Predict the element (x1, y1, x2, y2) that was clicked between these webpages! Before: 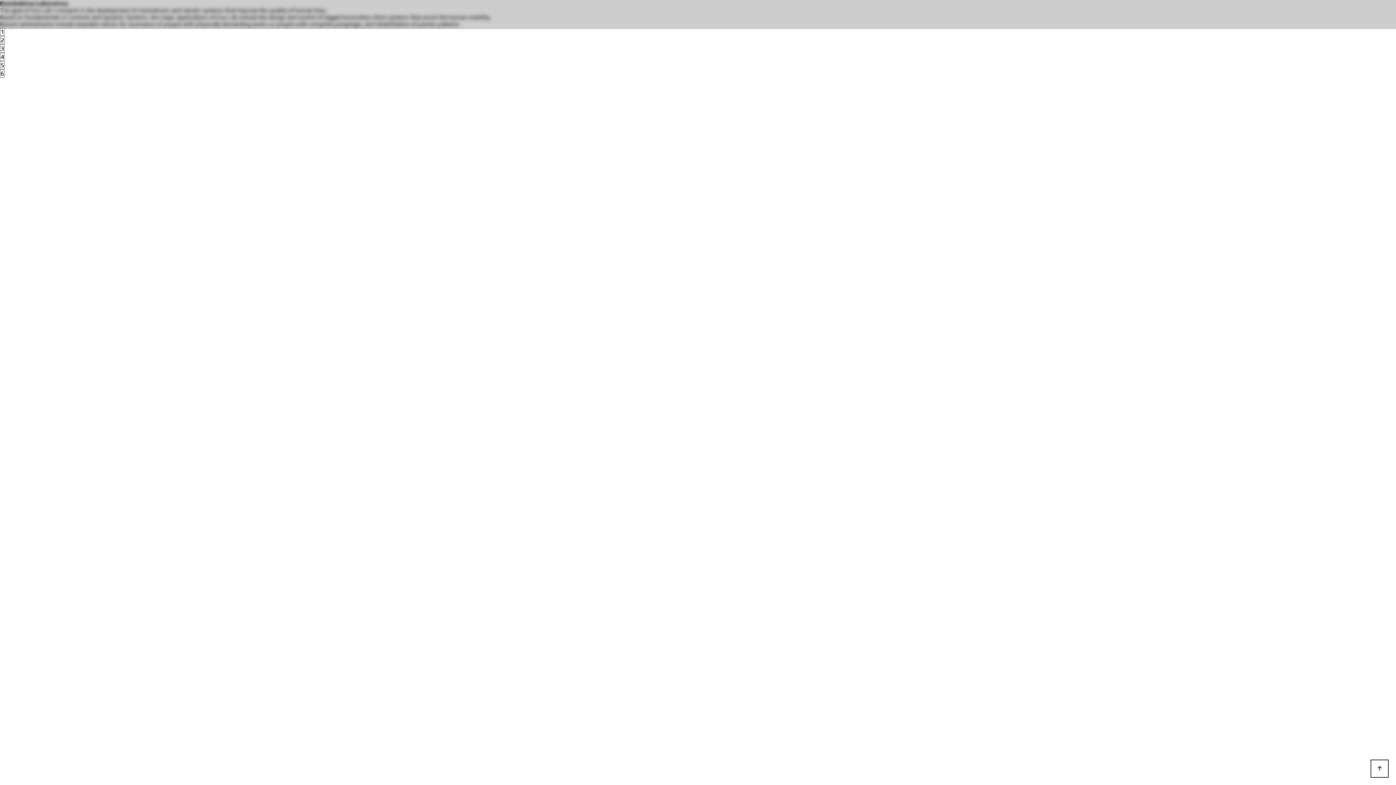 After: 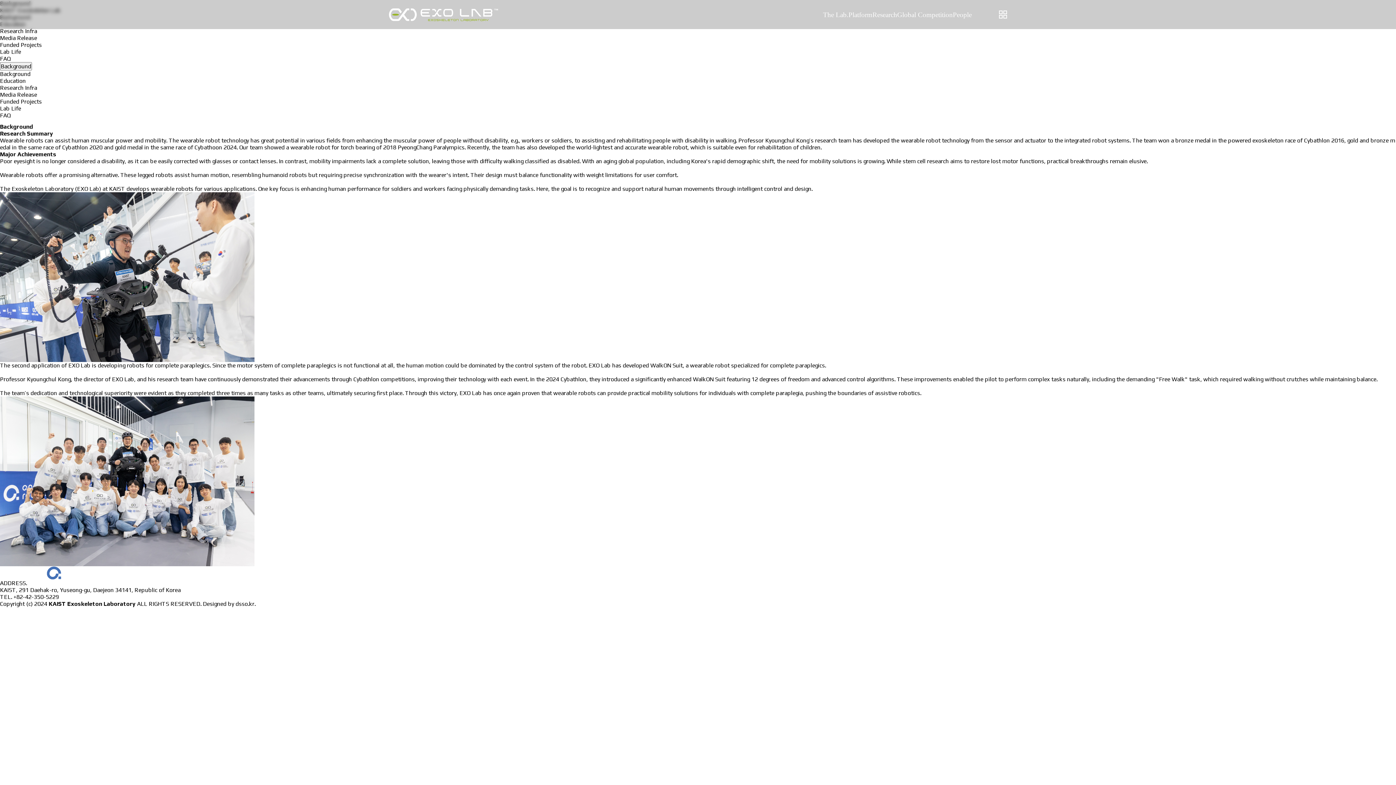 Action: bbox: (832, 0, 857, 29) label: The Lab.